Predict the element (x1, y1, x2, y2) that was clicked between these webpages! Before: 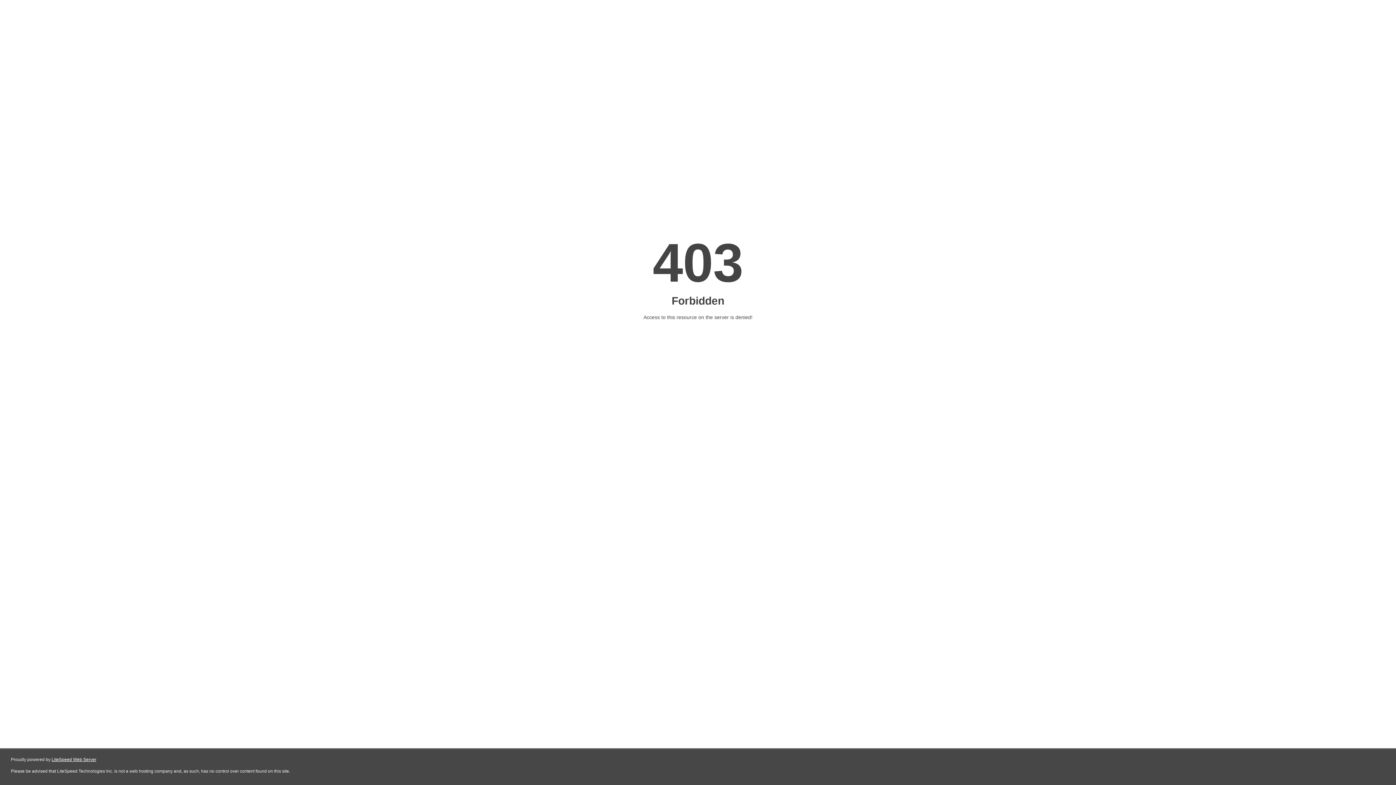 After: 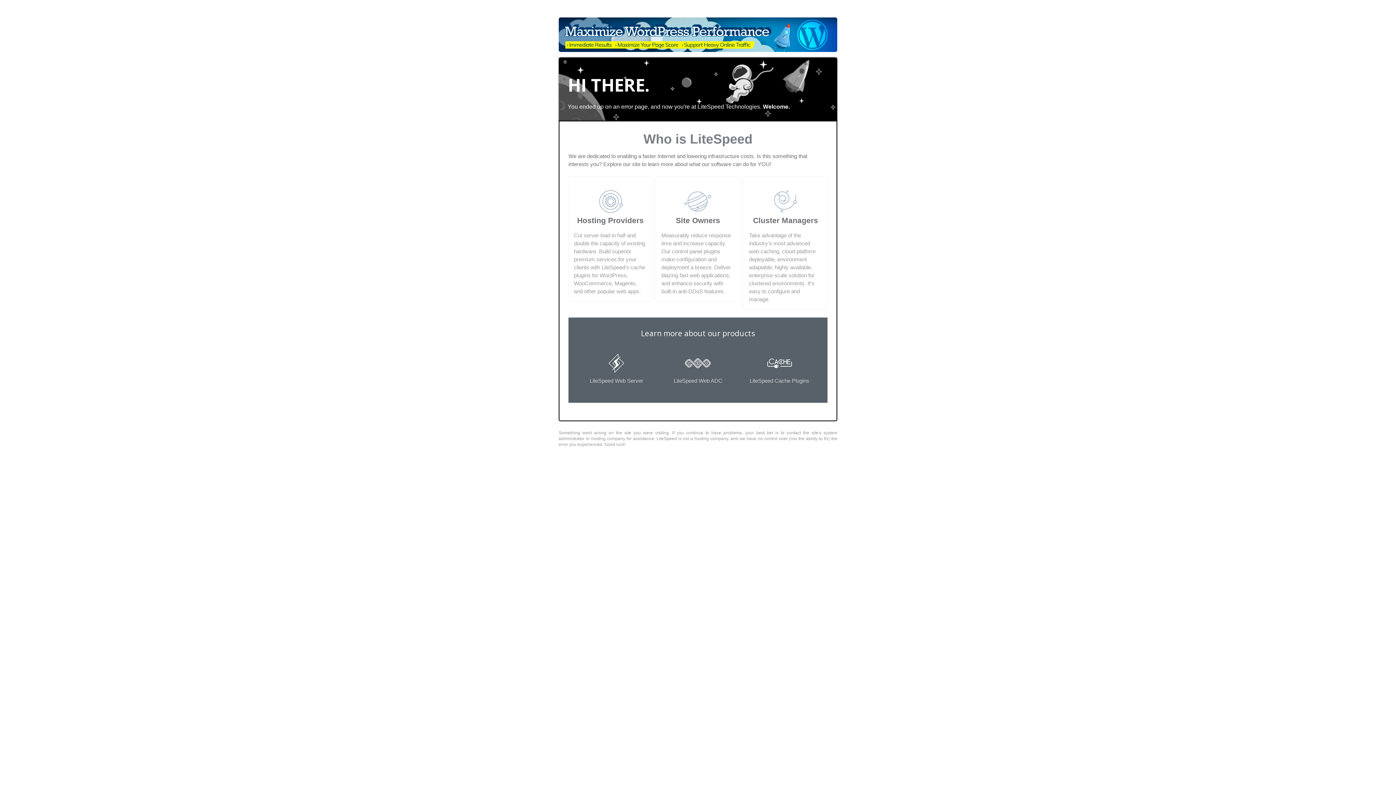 Action: bbox: (51, 757, 96, 762) label: LiteSpeed Web Server